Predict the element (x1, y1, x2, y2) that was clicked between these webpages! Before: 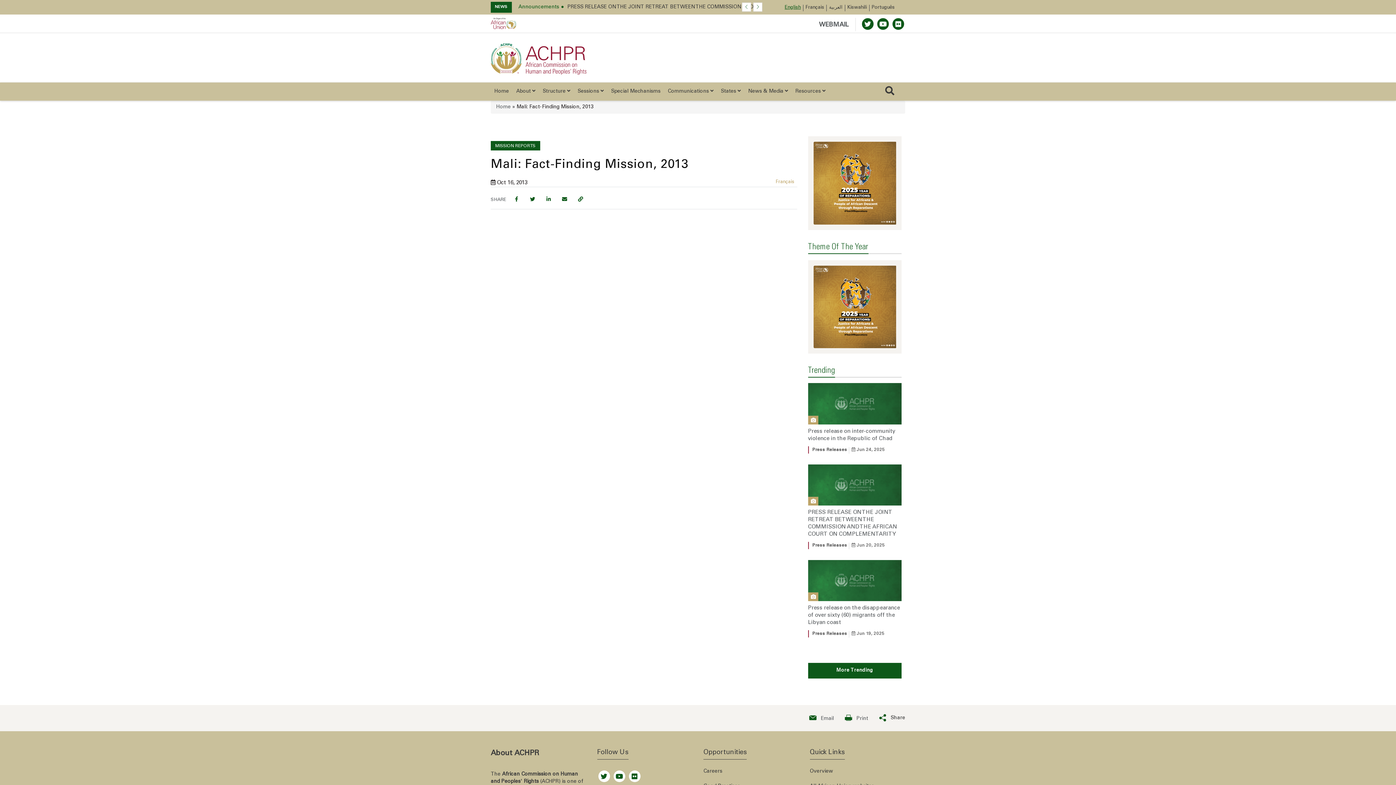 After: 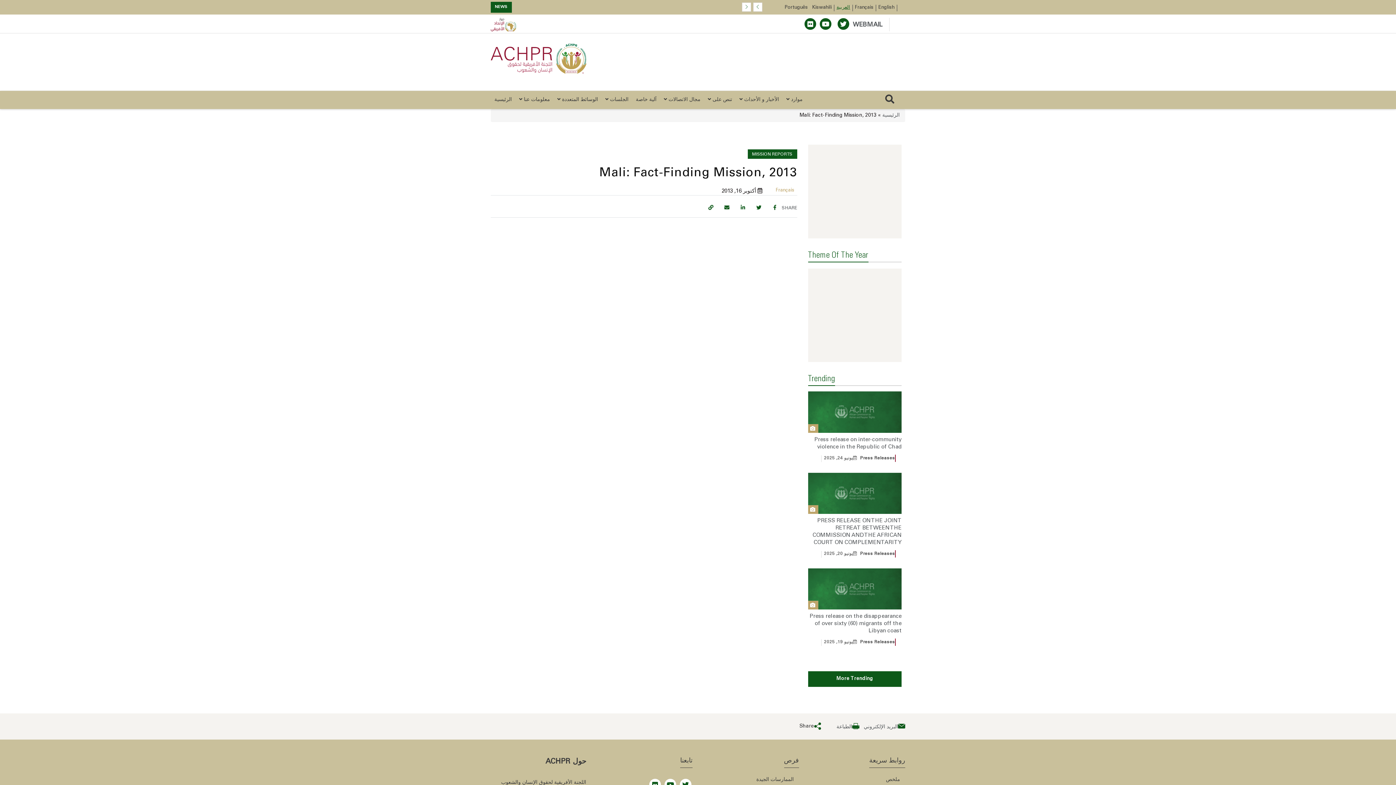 Action: bbox: (829, 5, 842, 10) label: العربية